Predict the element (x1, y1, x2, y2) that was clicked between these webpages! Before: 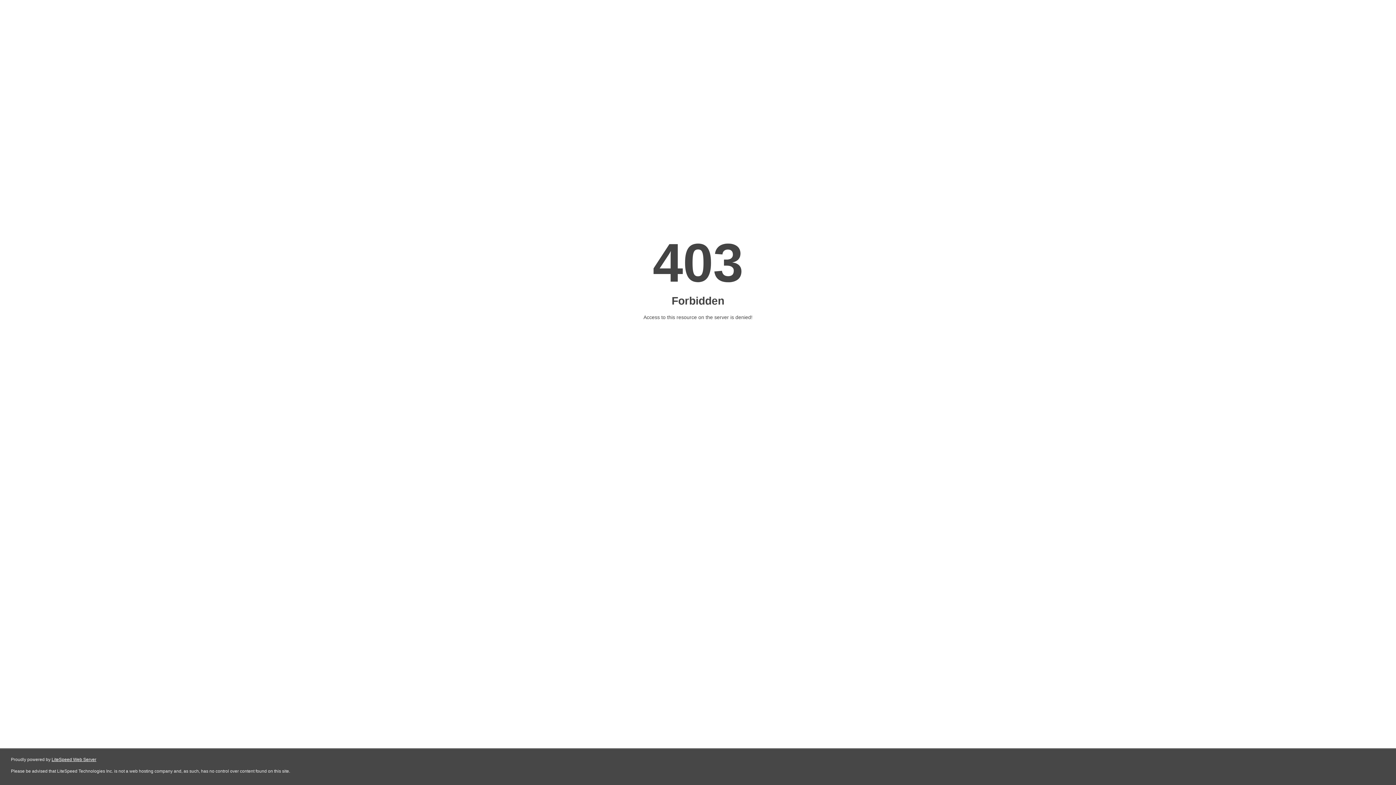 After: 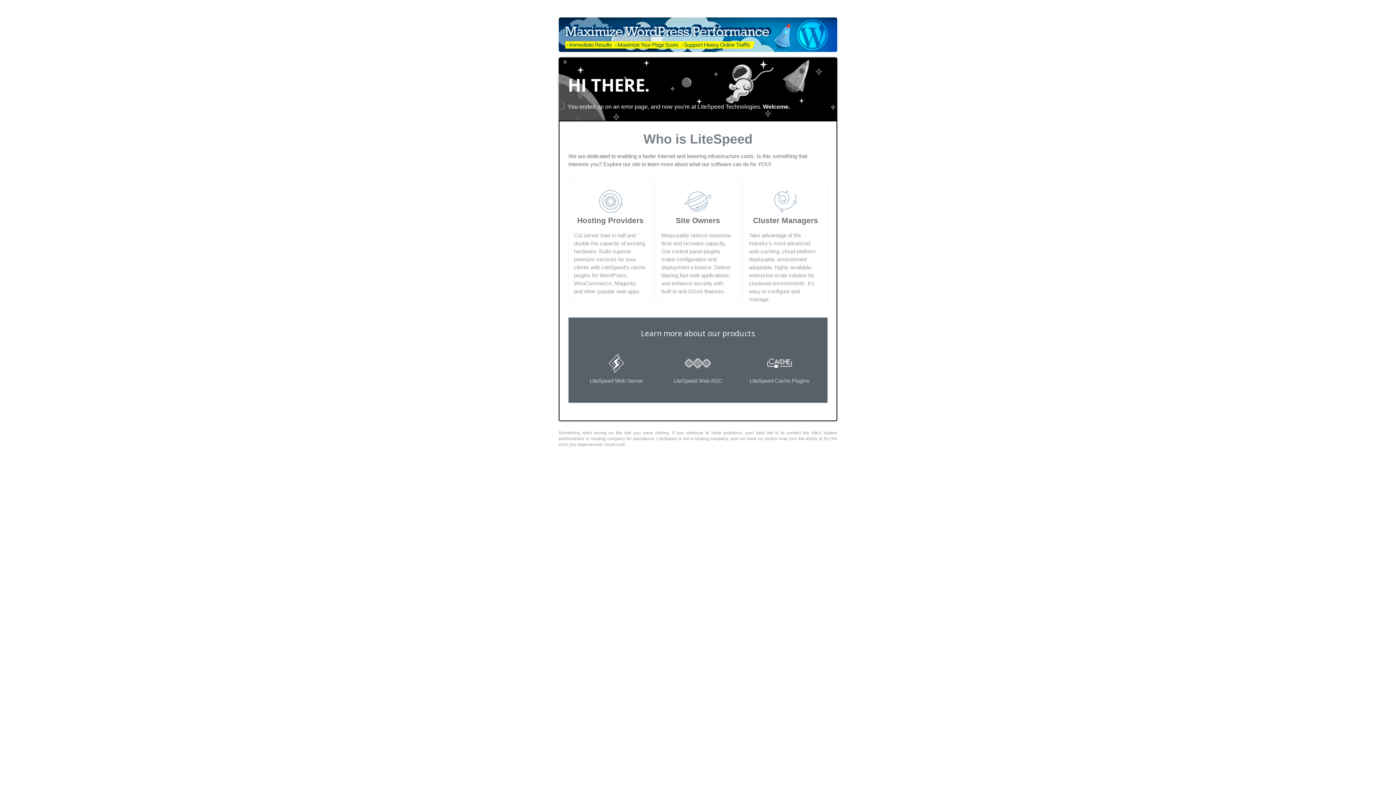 Action: bbox: (51, 757, 96, 762) label: LiteSpeed Web Server